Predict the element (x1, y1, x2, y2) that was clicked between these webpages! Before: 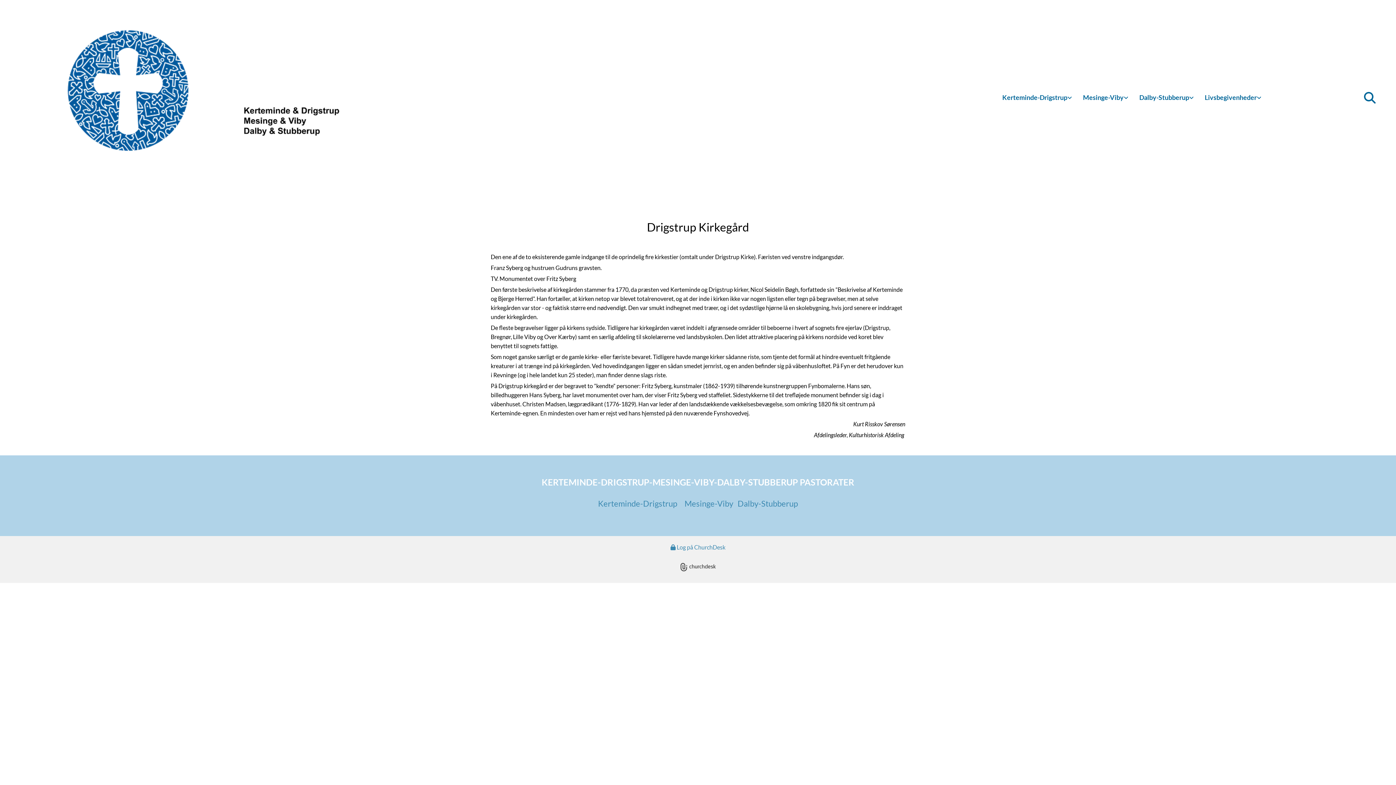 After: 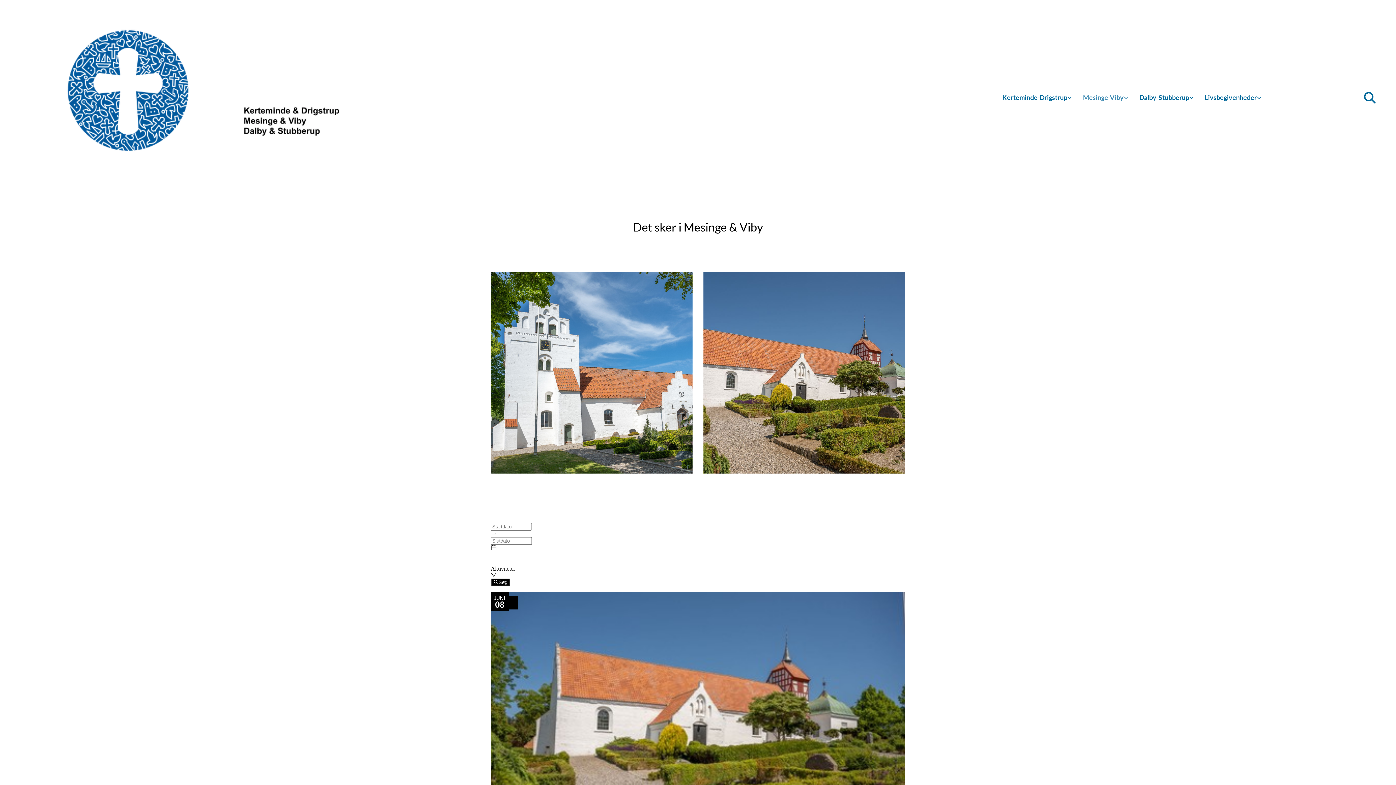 Action: bbox: (1083, 91, 1128, 103) label: Mesinge-Viby